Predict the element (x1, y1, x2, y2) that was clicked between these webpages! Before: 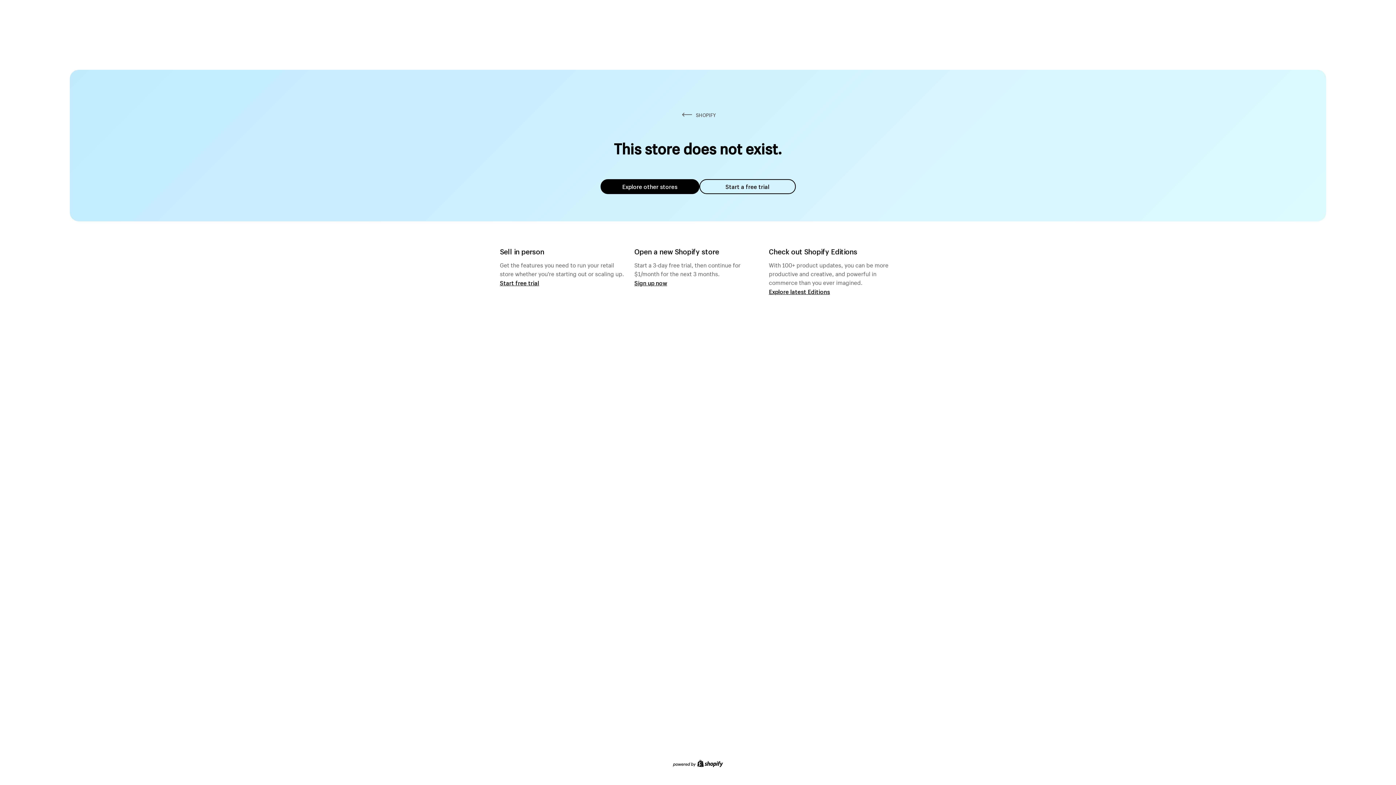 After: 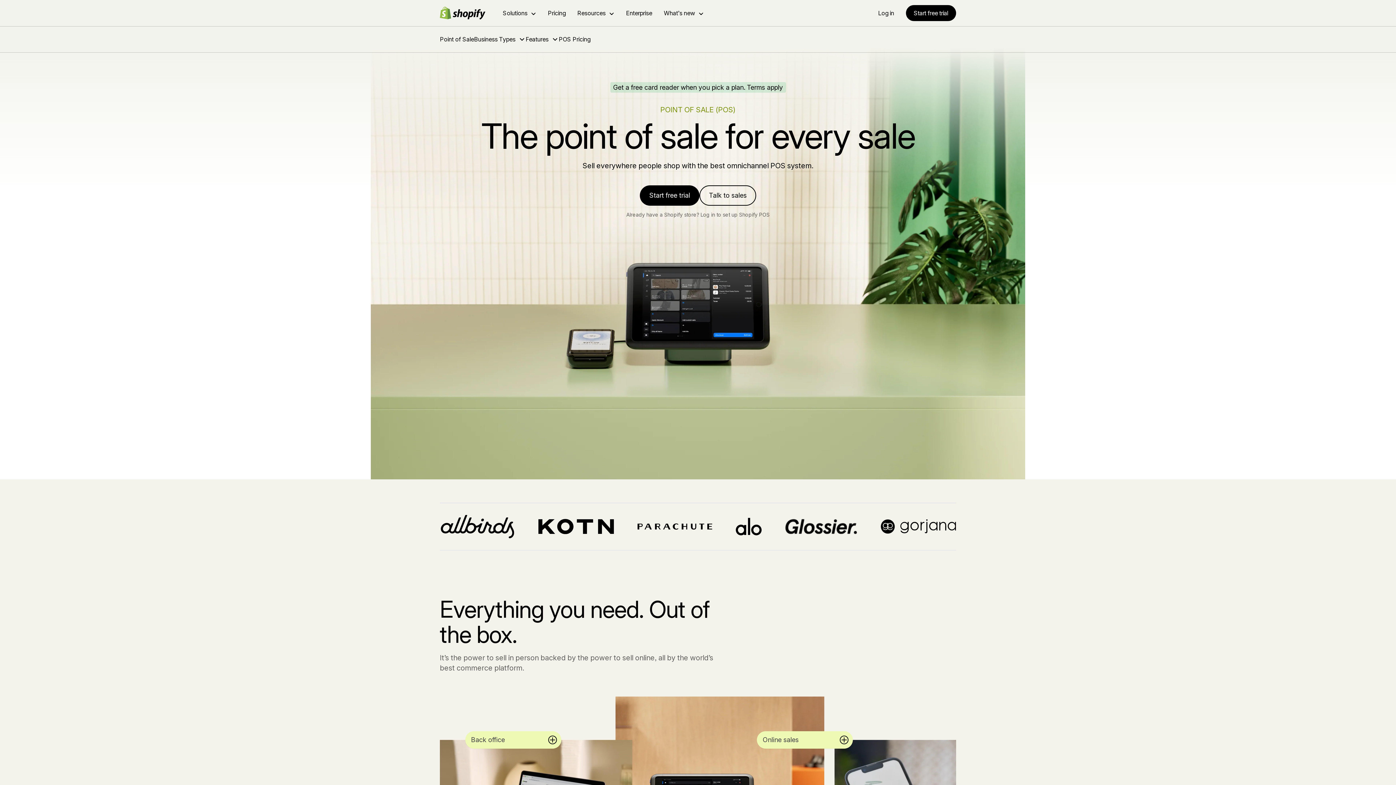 Action: bbox: (500, 279, 539, 286) label: Start free trial